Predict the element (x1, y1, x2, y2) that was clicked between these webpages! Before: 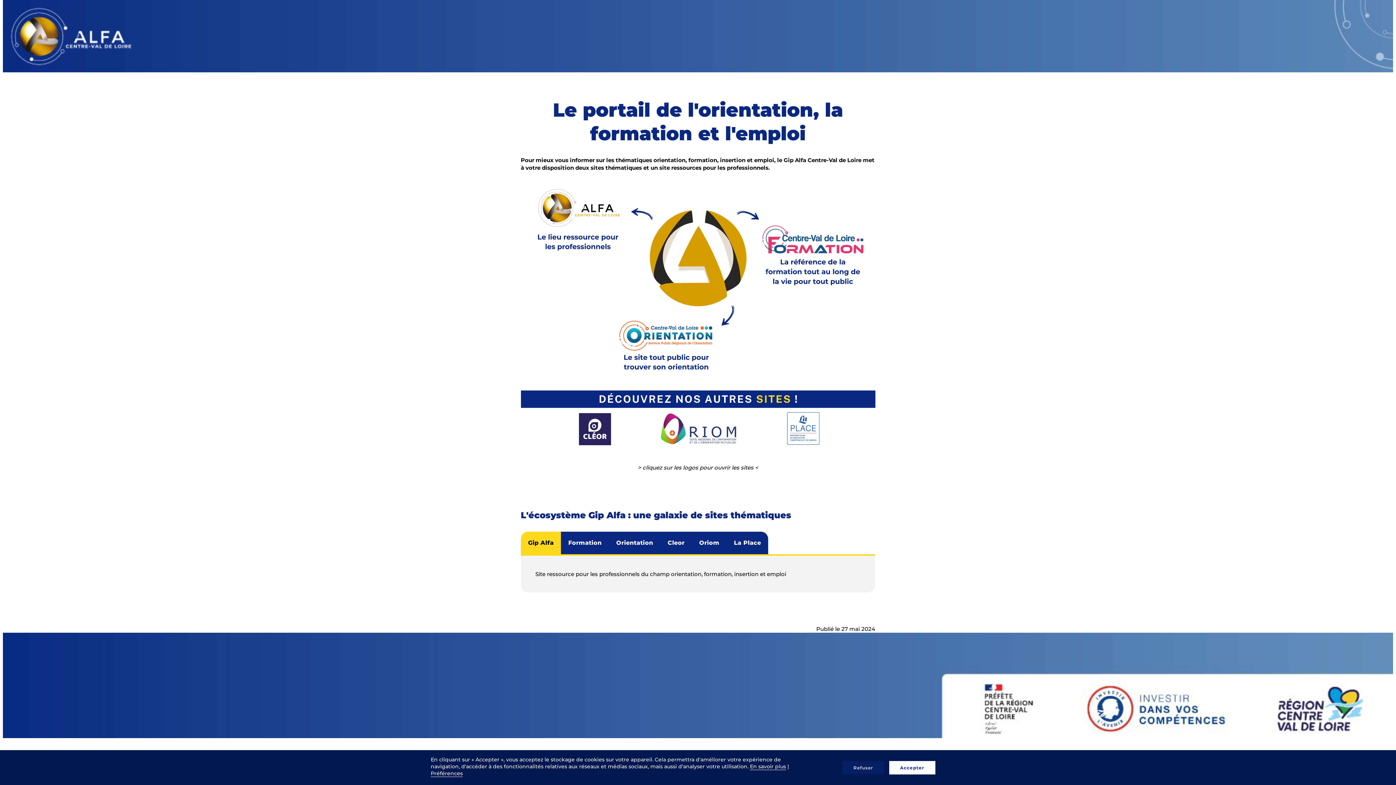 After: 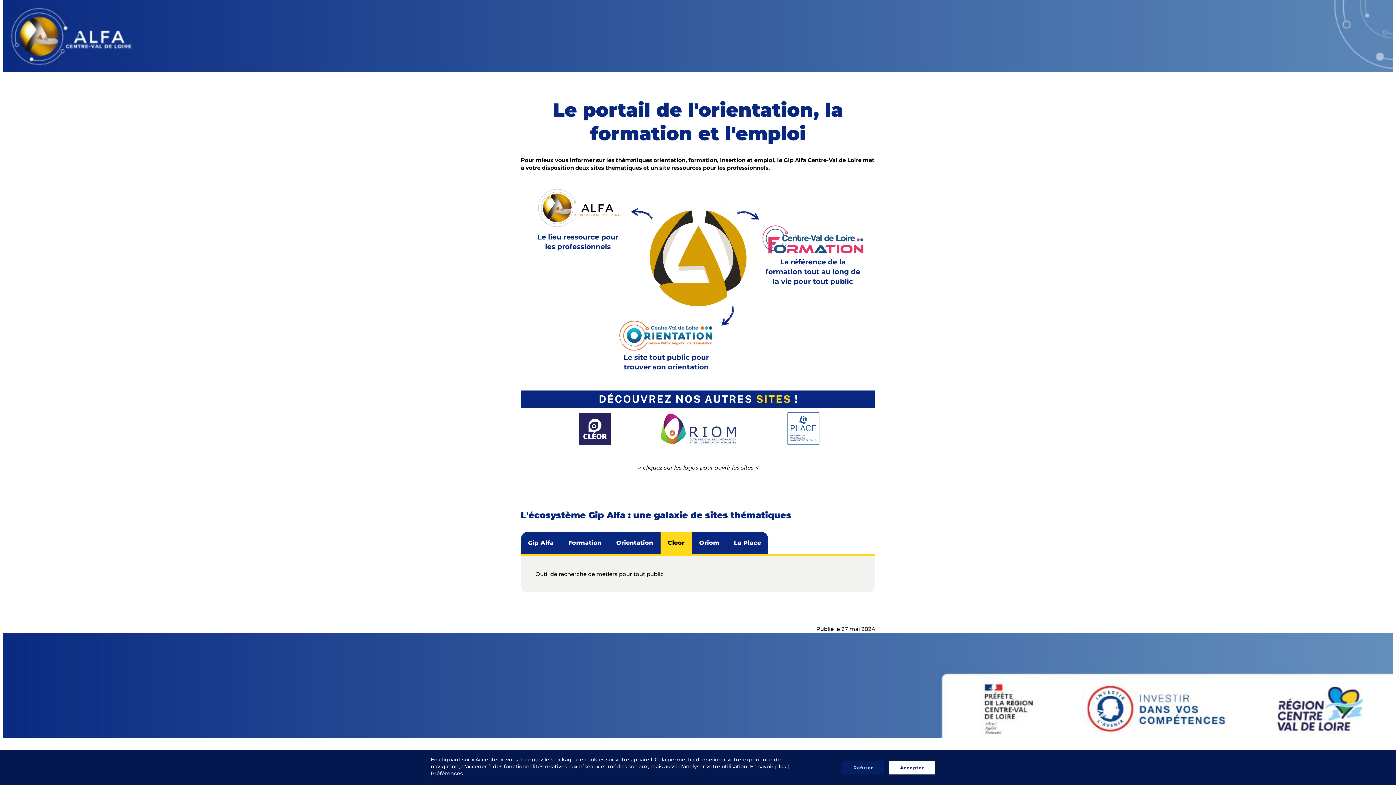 Action: label: Cleor bbox: (660, 532, 692, 554)